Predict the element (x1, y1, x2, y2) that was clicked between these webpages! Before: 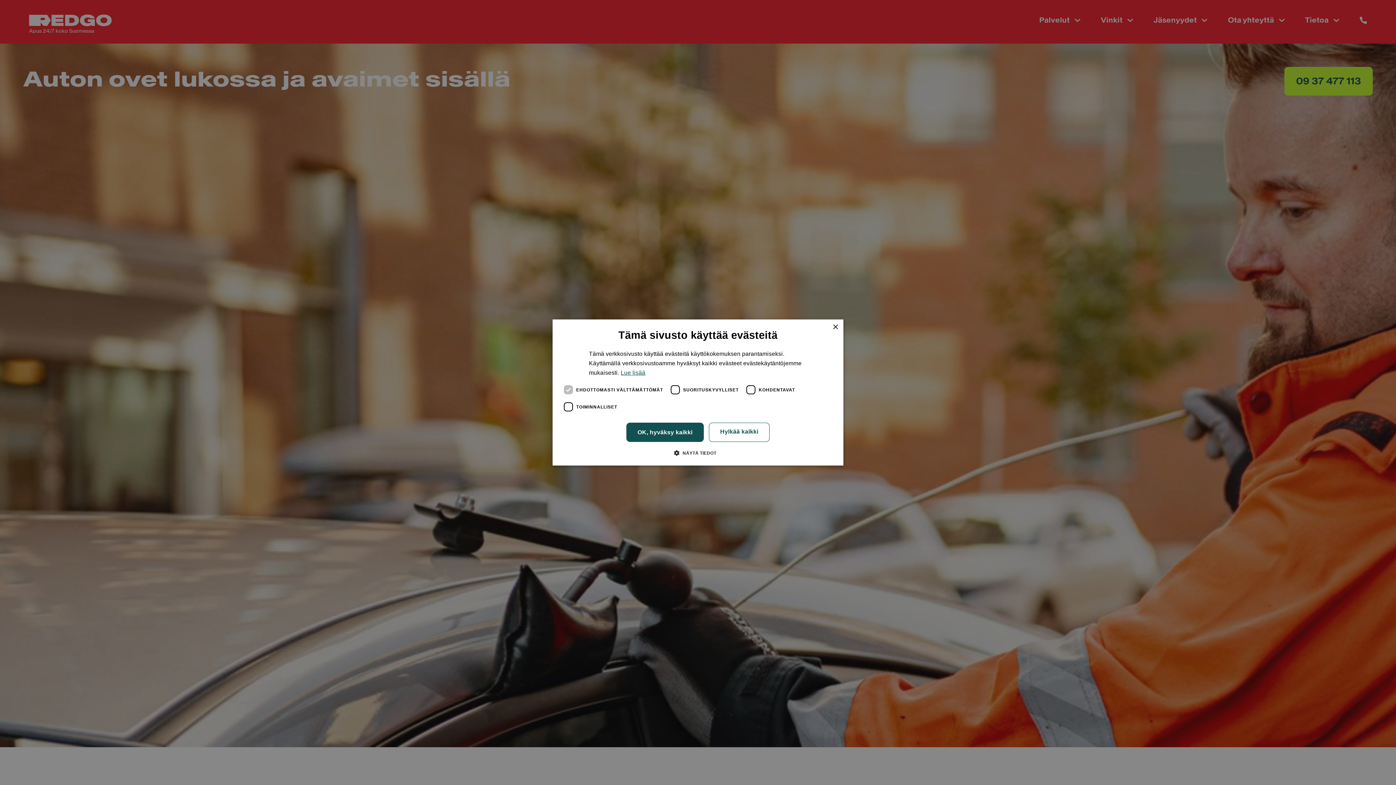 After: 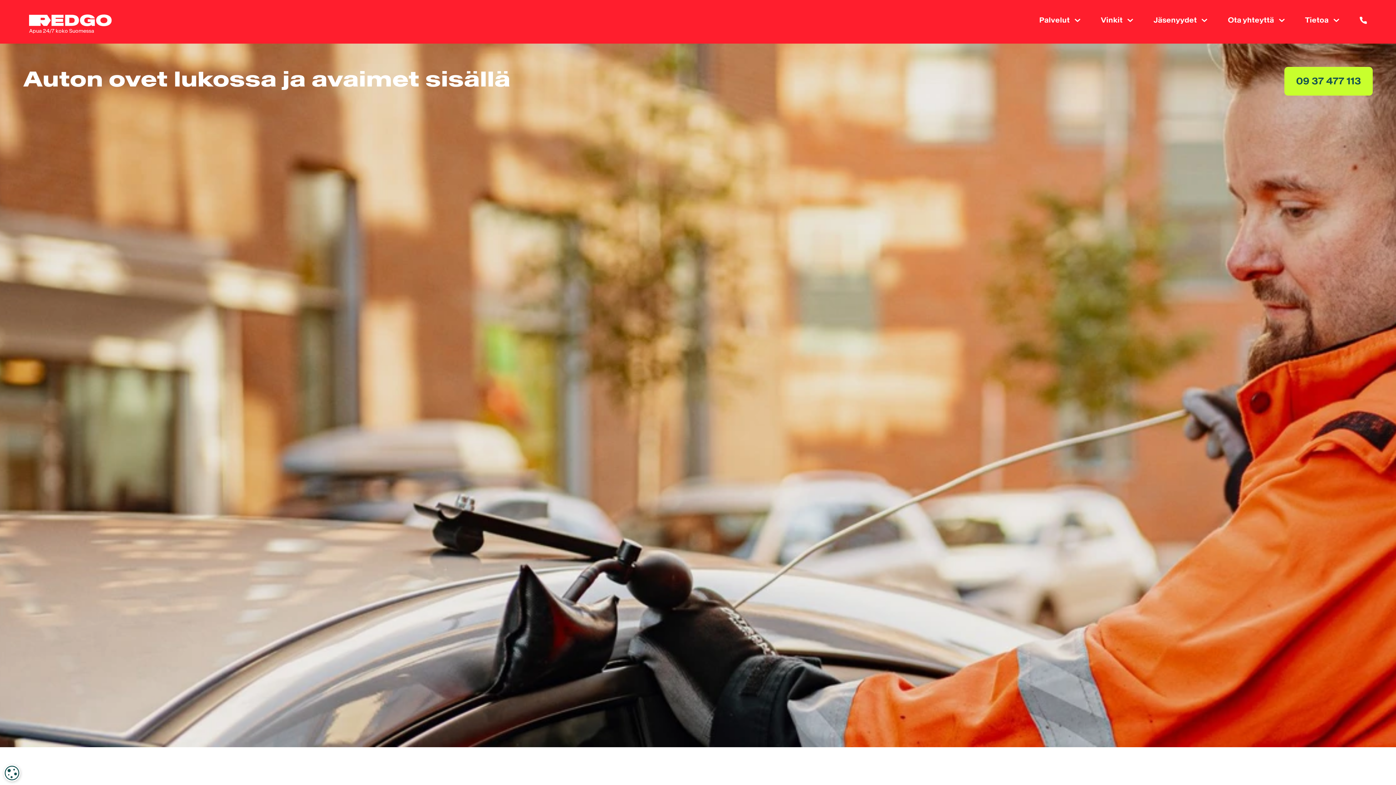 Action: bbox: (832, 324, 838, 330) label: Close